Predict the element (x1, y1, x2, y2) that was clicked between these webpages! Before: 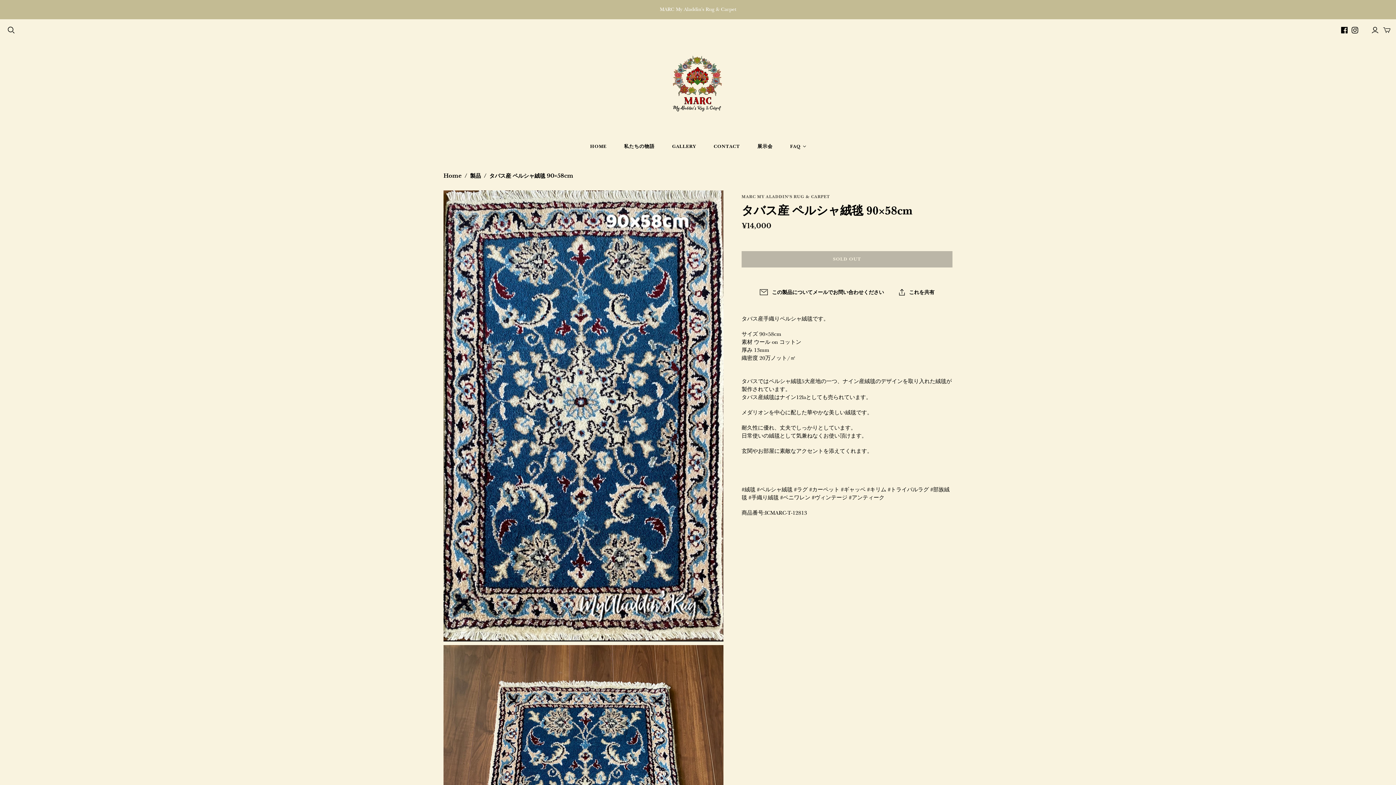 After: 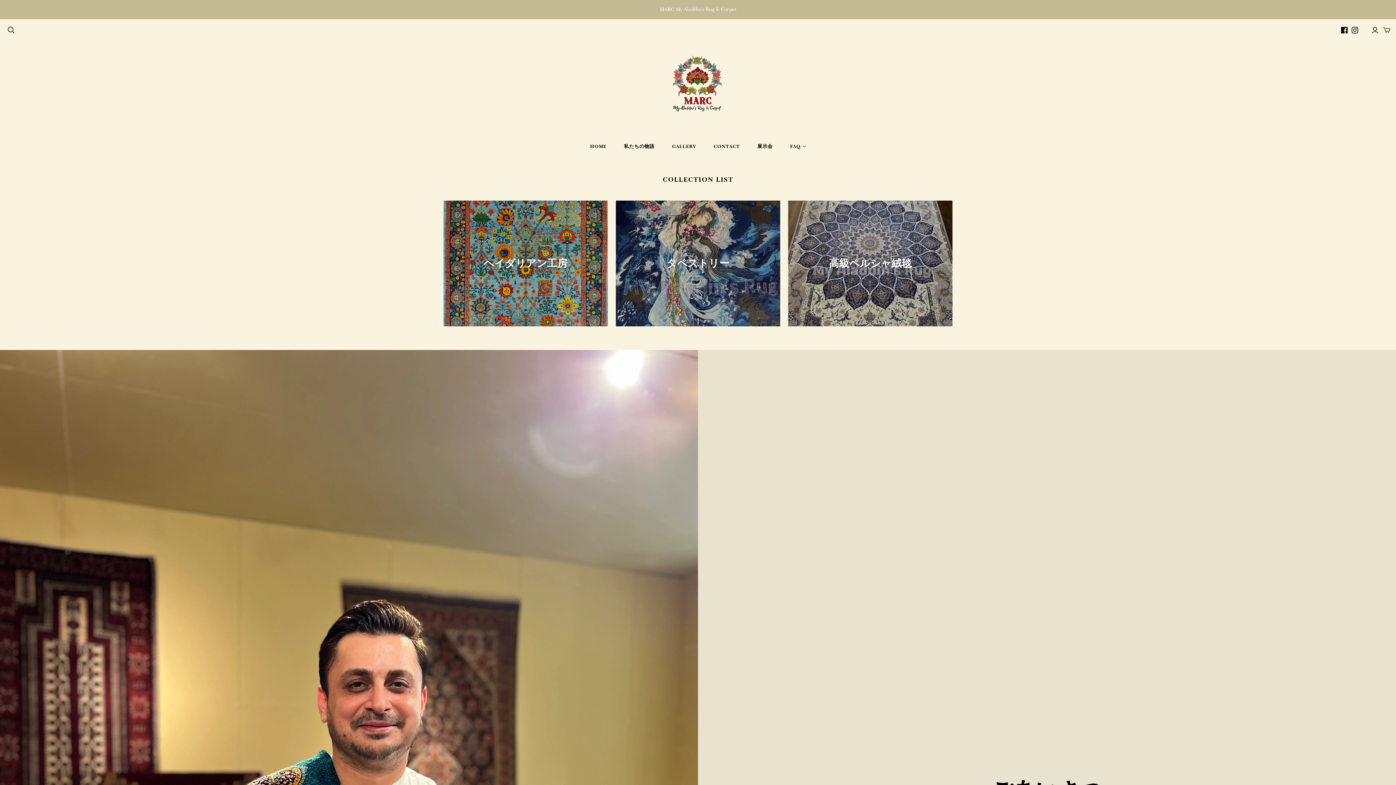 Action: label: HOME bbox: (581, 135, 615, 157)